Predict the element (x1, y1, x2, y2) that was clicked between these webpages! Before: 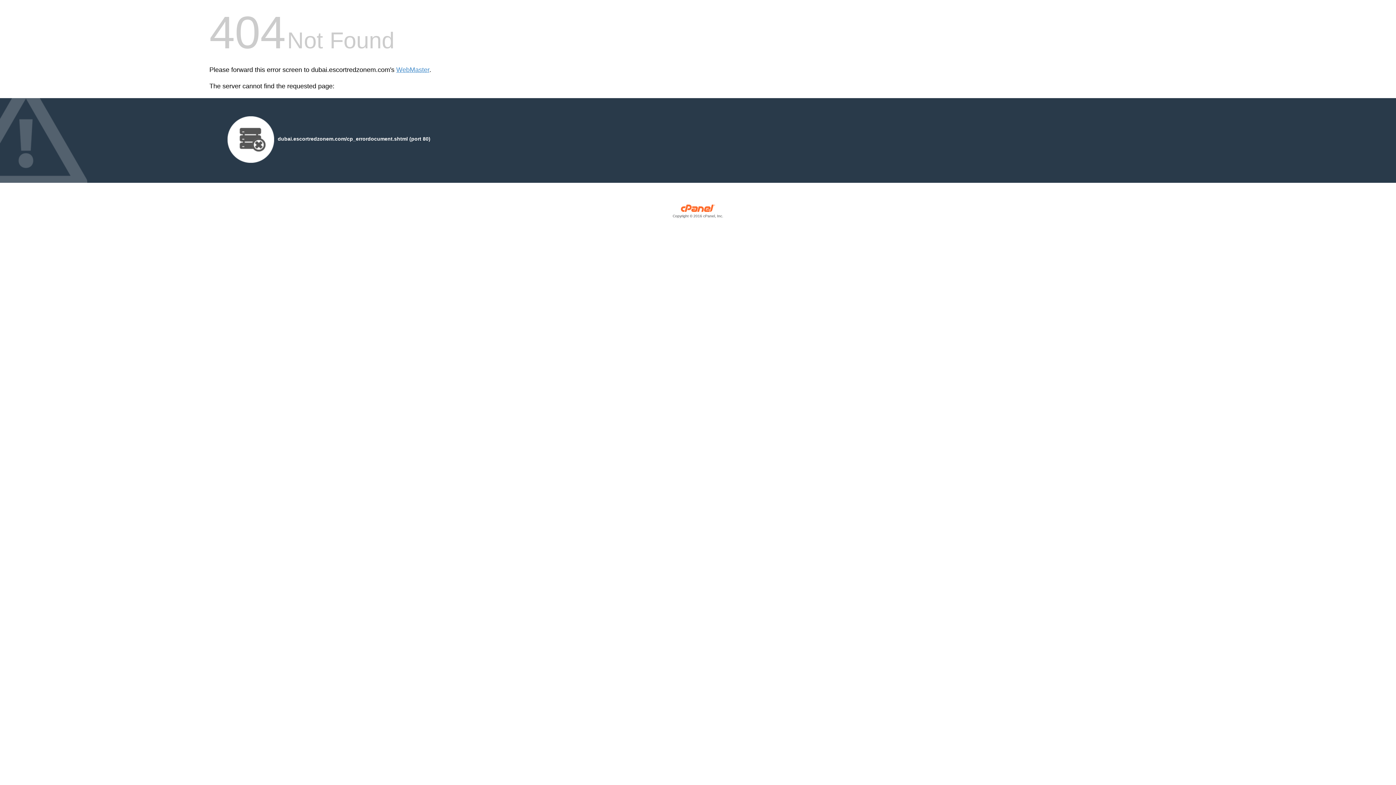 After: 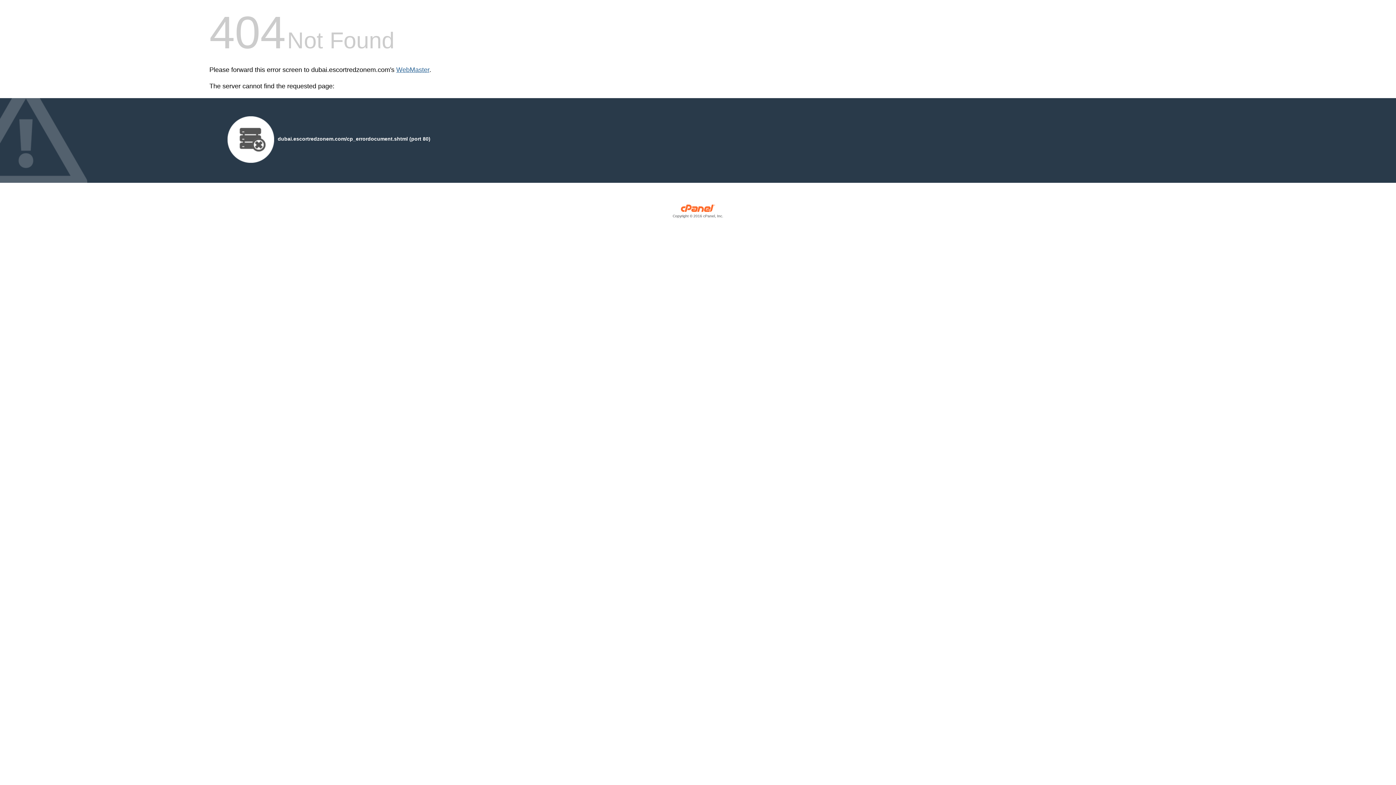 Action: bbox: (396, 66, 429, 73) label: WebMaster